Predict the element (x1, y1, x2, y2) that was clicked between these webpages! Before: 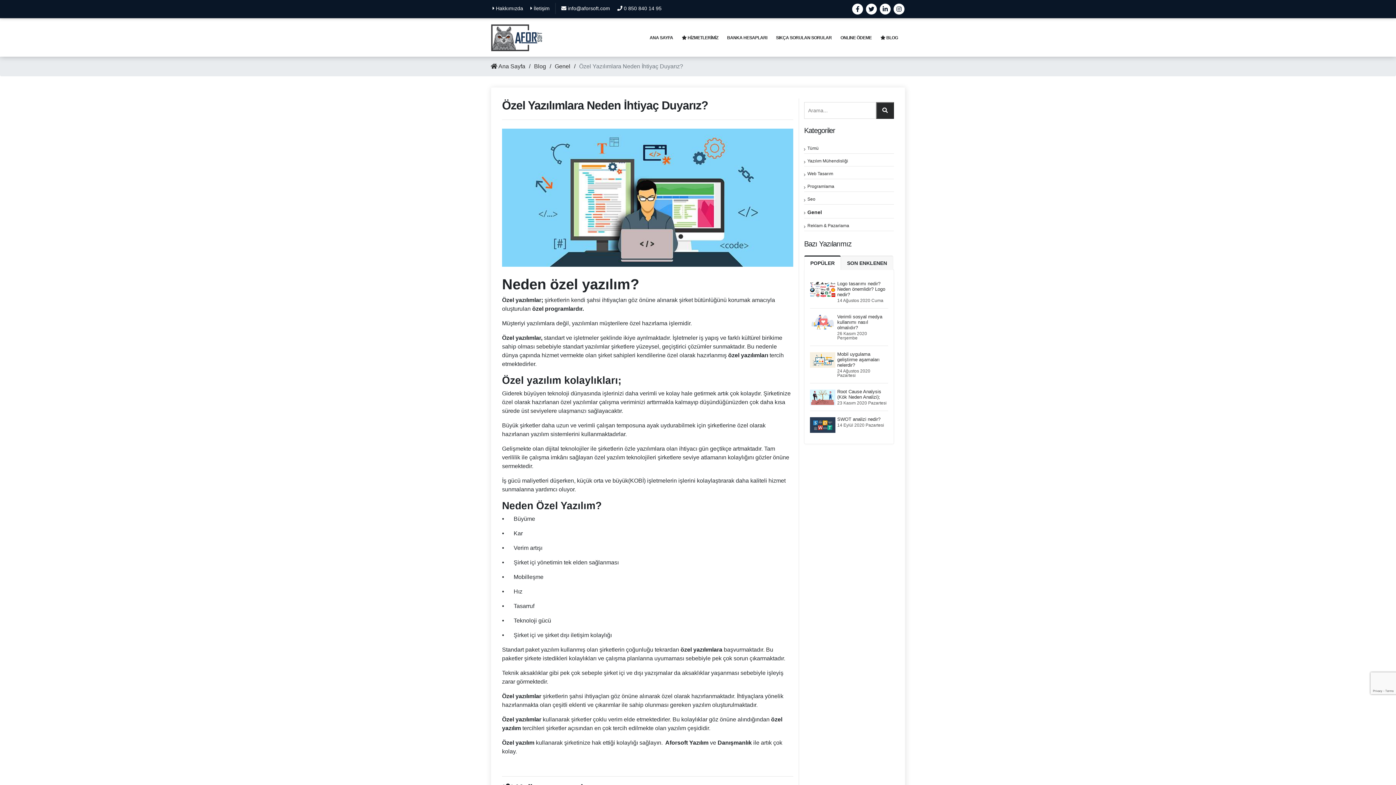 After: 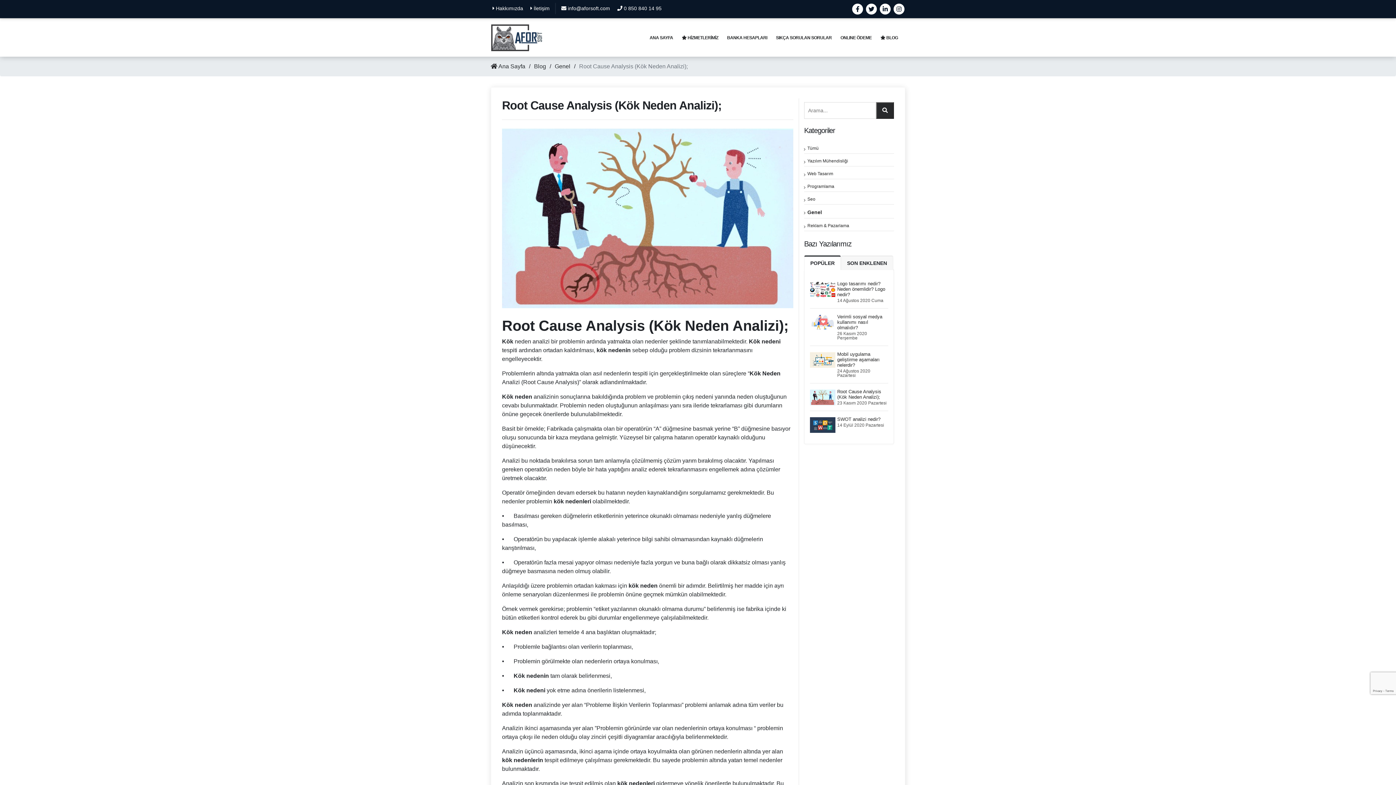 Action: bbox: (810, 389, 888, 405) label: Root Cause Analysis (Kök Neden Analizi);
23 Kasım 2020 Pazartesi